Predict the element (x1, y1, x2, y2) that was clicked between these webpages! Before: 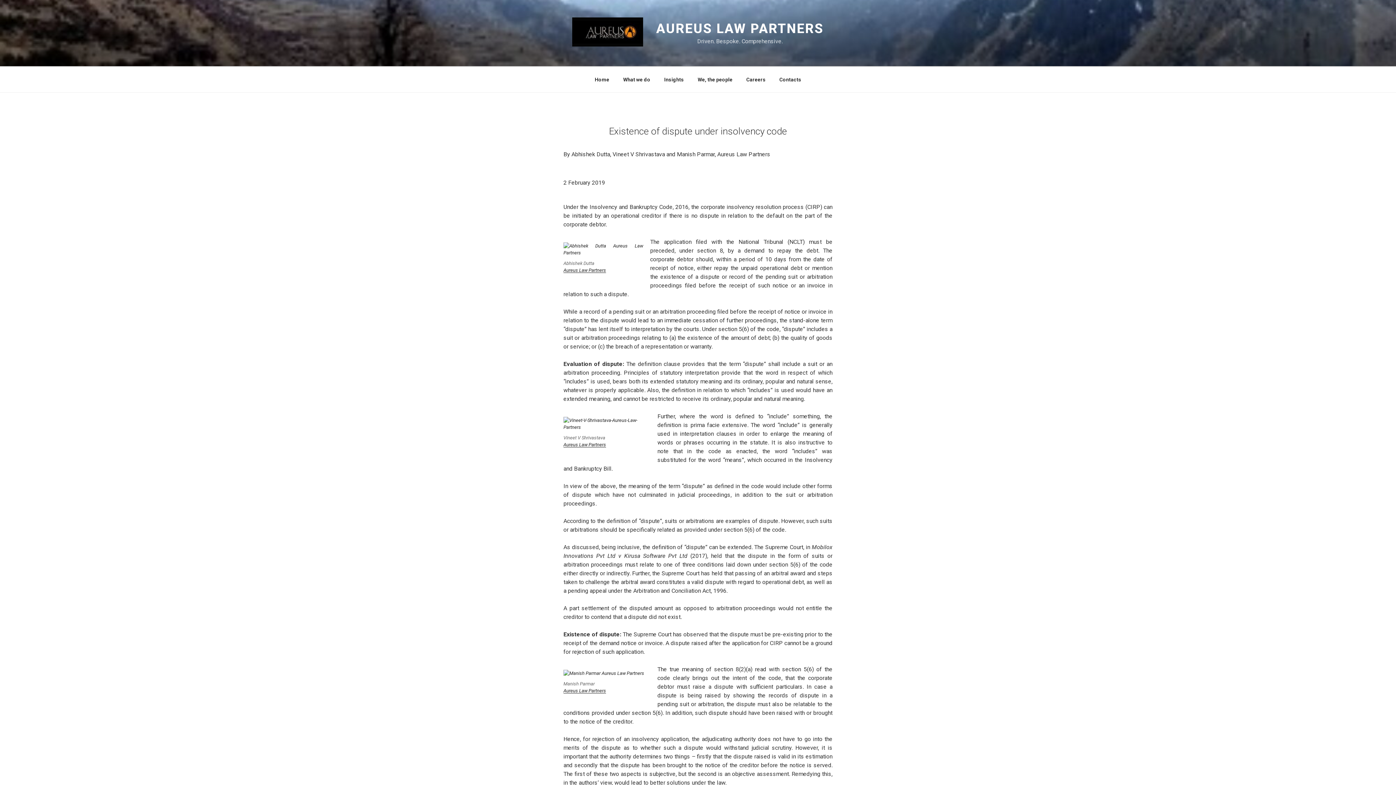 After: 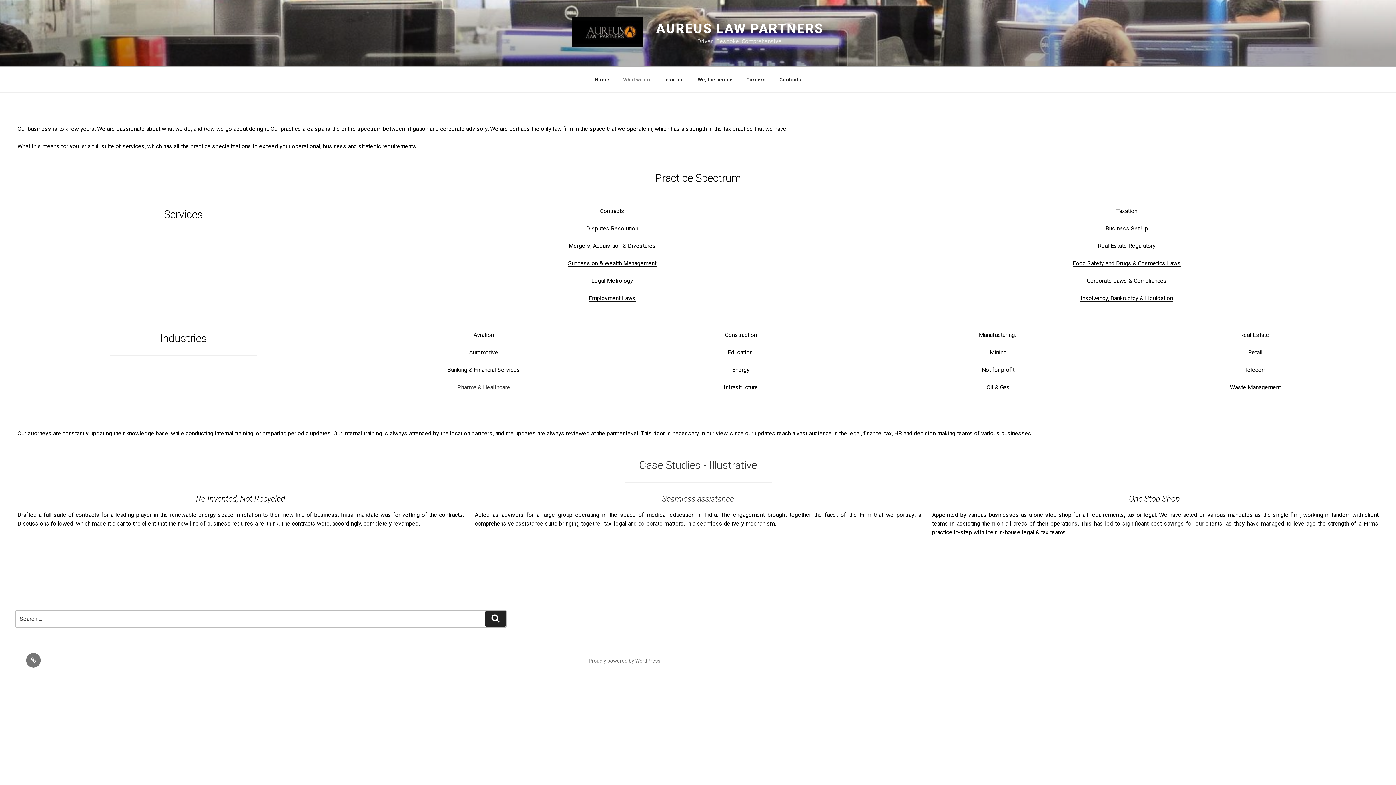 Action: label: What we do bbox: (616, 70, 656, 88)